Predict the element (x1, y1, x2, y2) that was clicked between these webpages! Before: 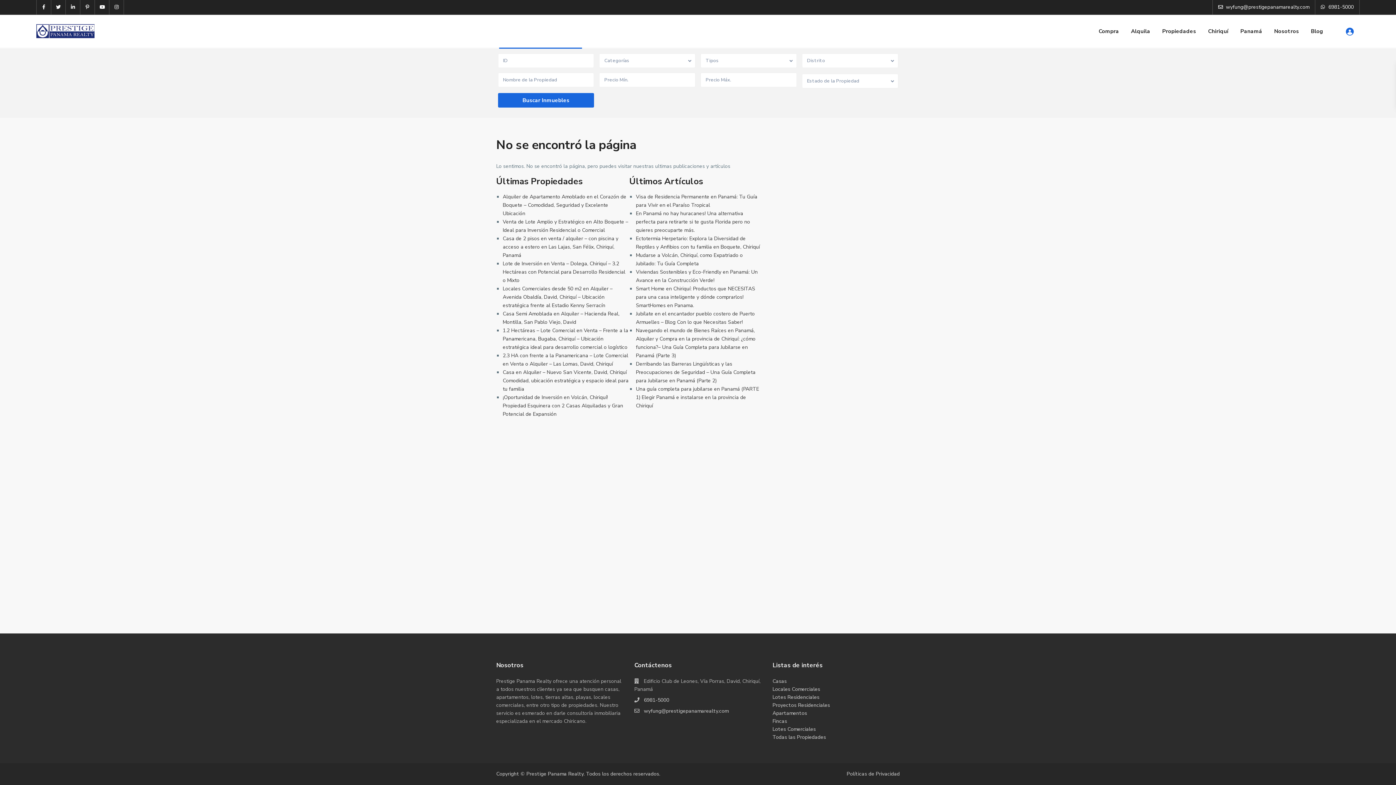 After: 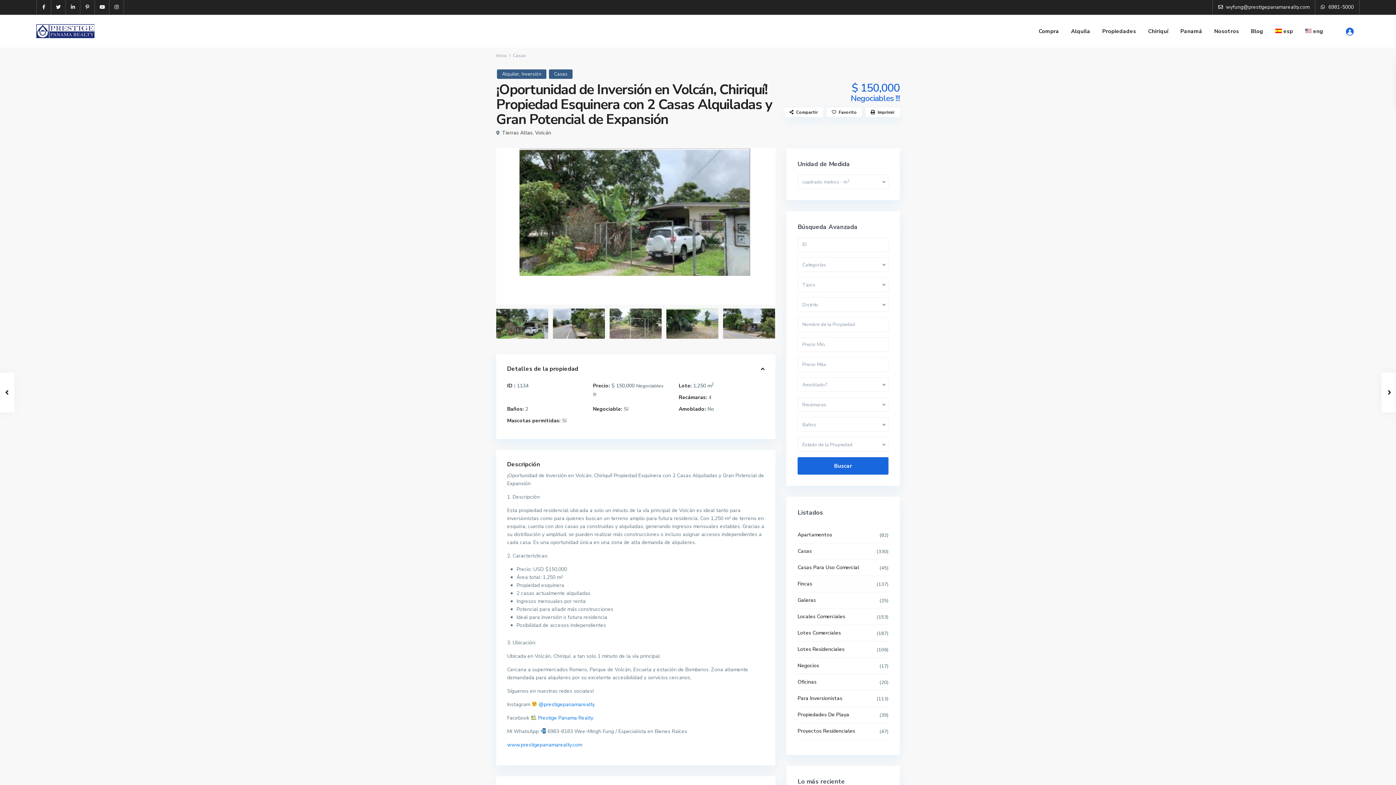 Action: bbox: (502, 394, 623, 417) label: ¡Oportunidad de Inversión en Volcán, Chiriquí! Propiedad Esquinera con 2 Casas Alquiladas y Gran Potencial de Expansión